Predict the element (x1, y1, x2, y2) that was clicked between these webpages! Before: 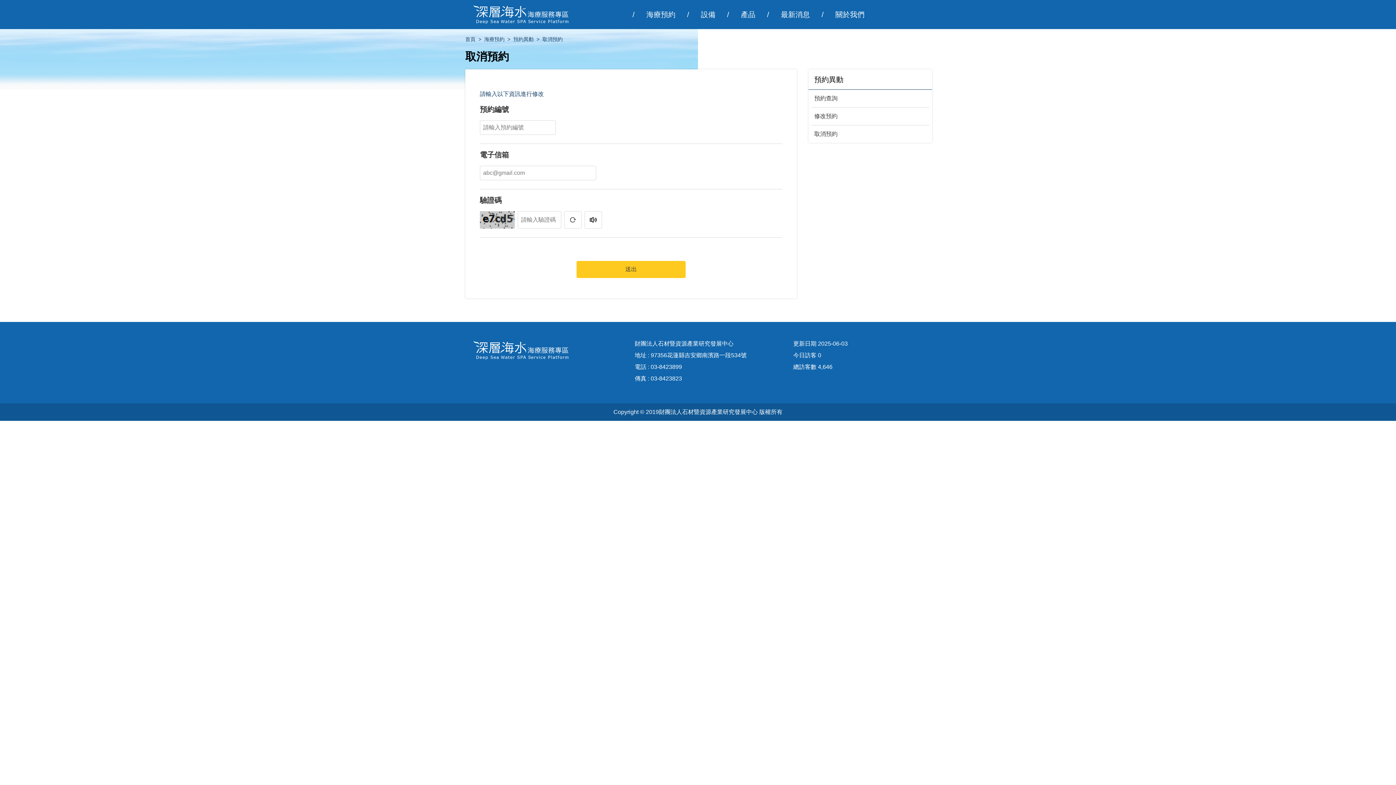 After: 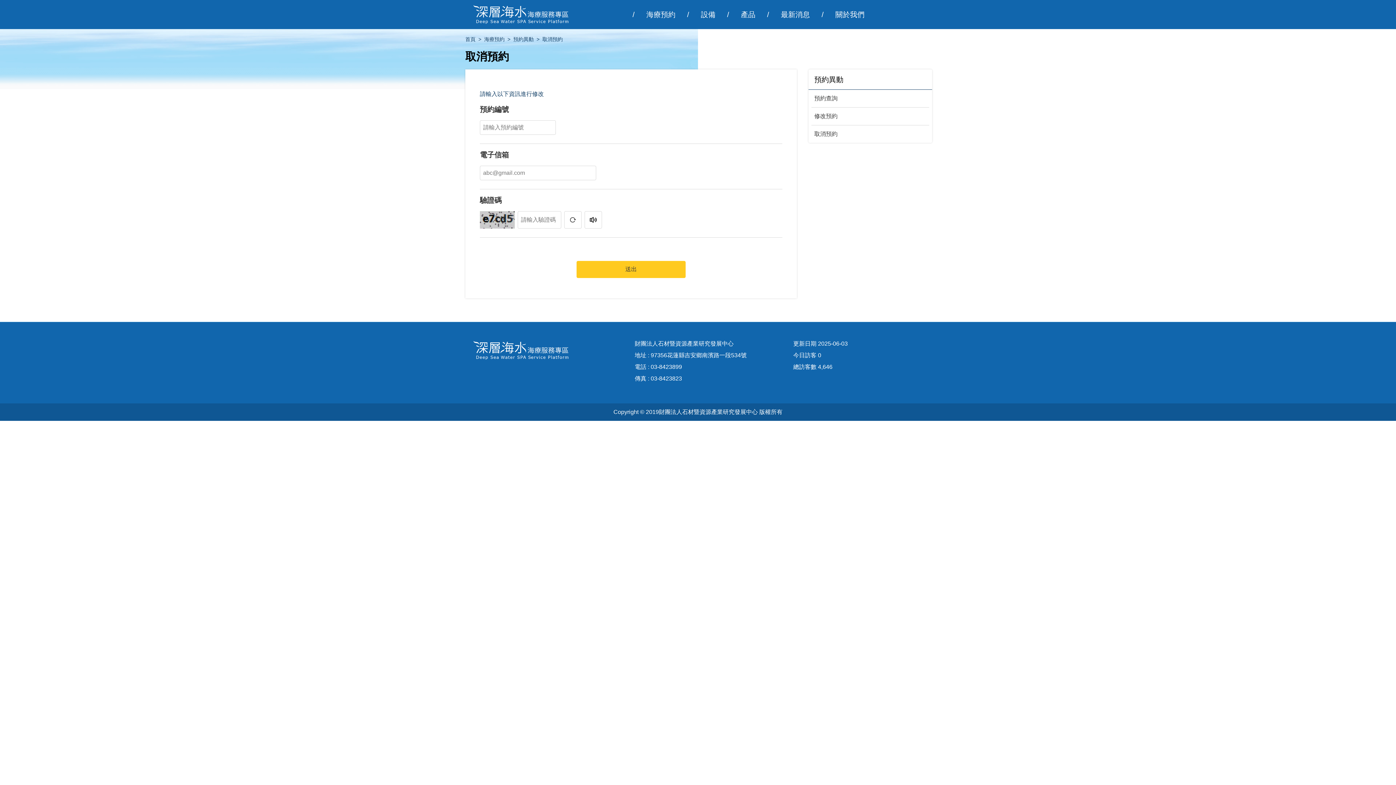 Action: bbox: (484, 36, 504, 42) label: 海療預約